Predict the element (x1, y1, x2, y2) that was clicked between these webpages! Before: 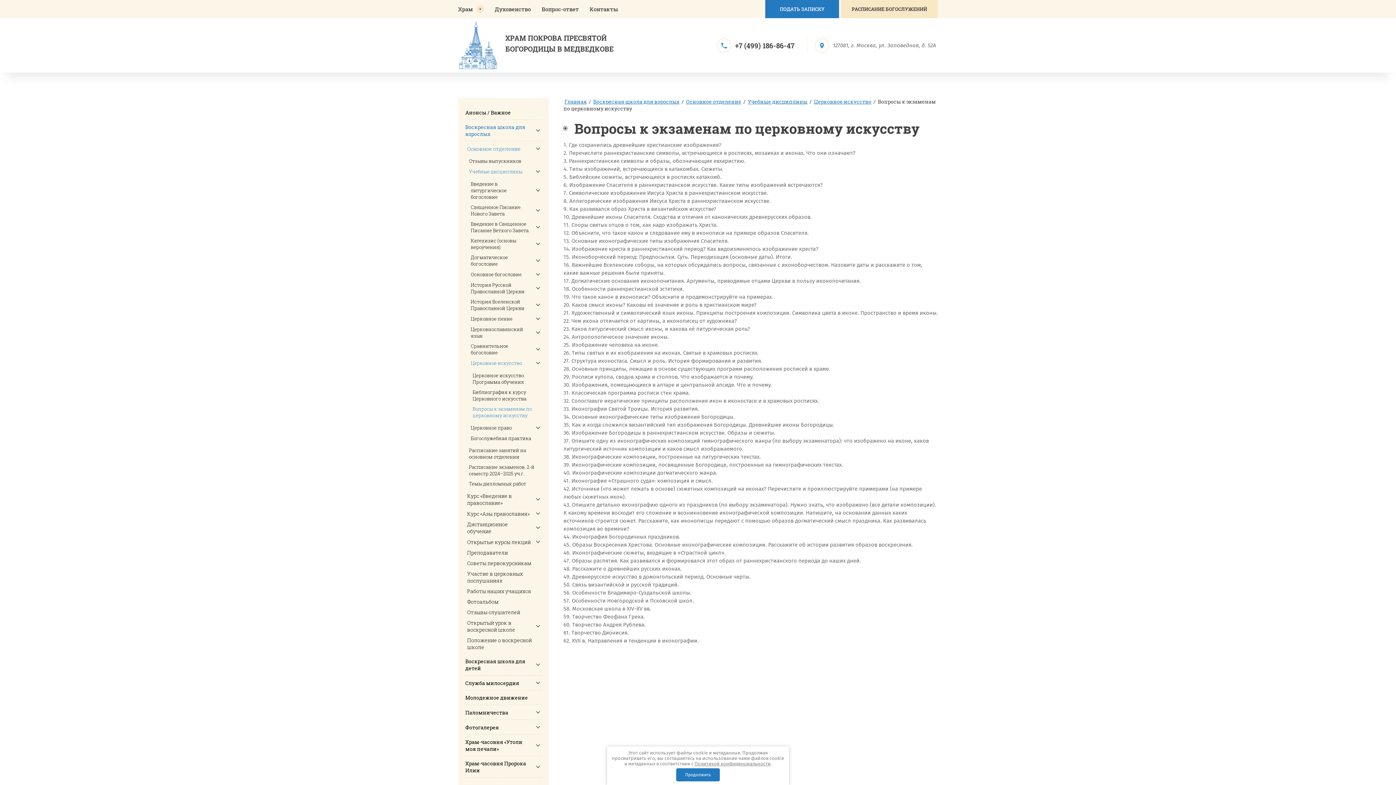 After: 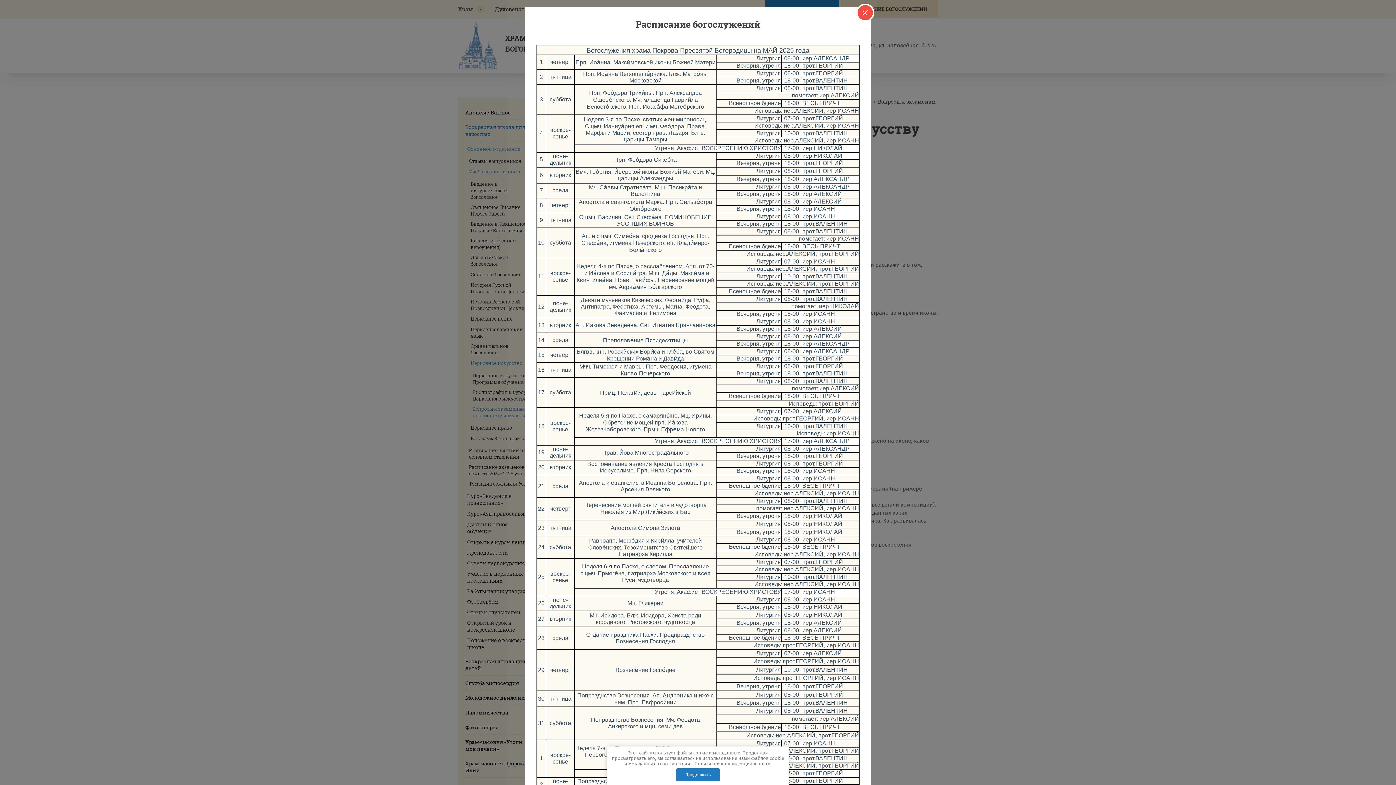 Action: bbox: (841, 0, 938, 18) label: РАСПИСАНИЕ БОГОСЛУЖЕНИЙ